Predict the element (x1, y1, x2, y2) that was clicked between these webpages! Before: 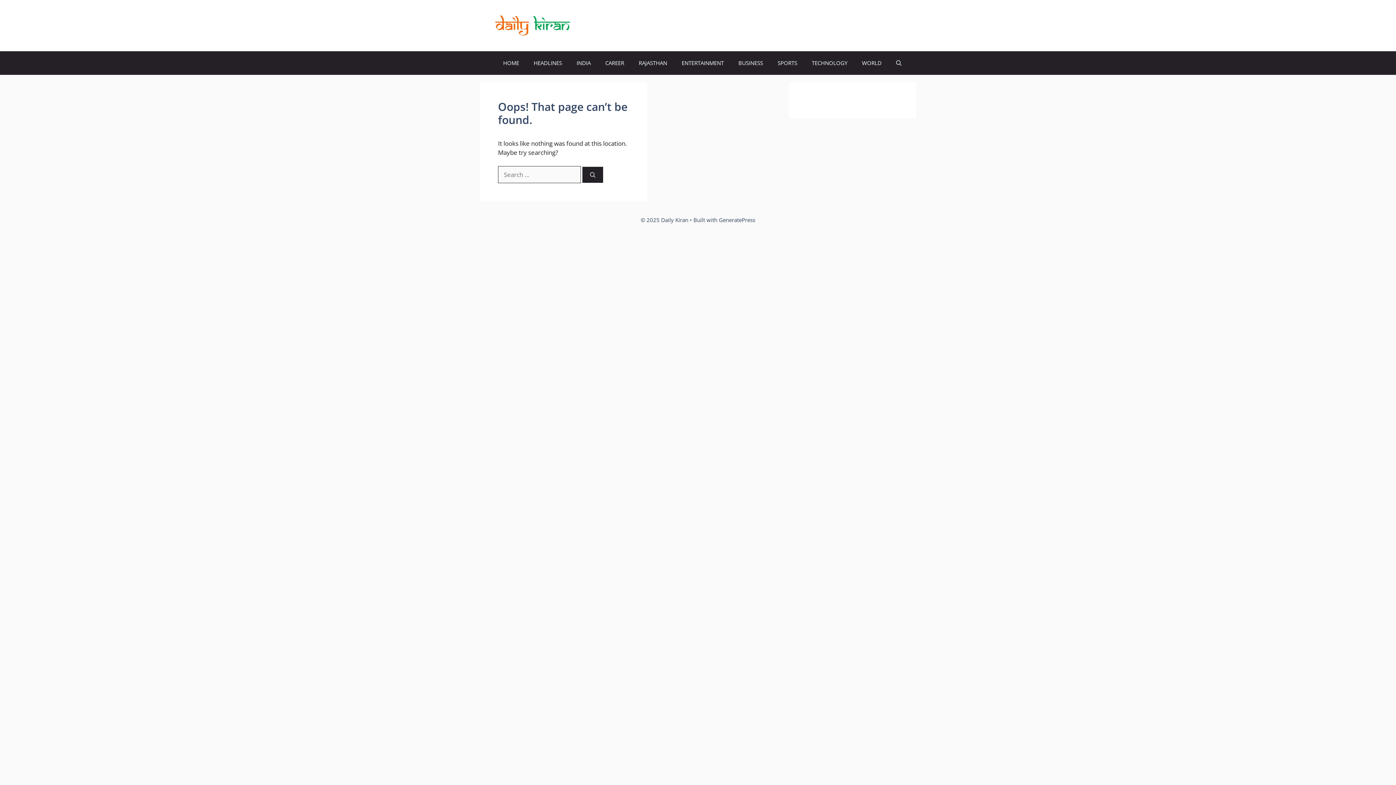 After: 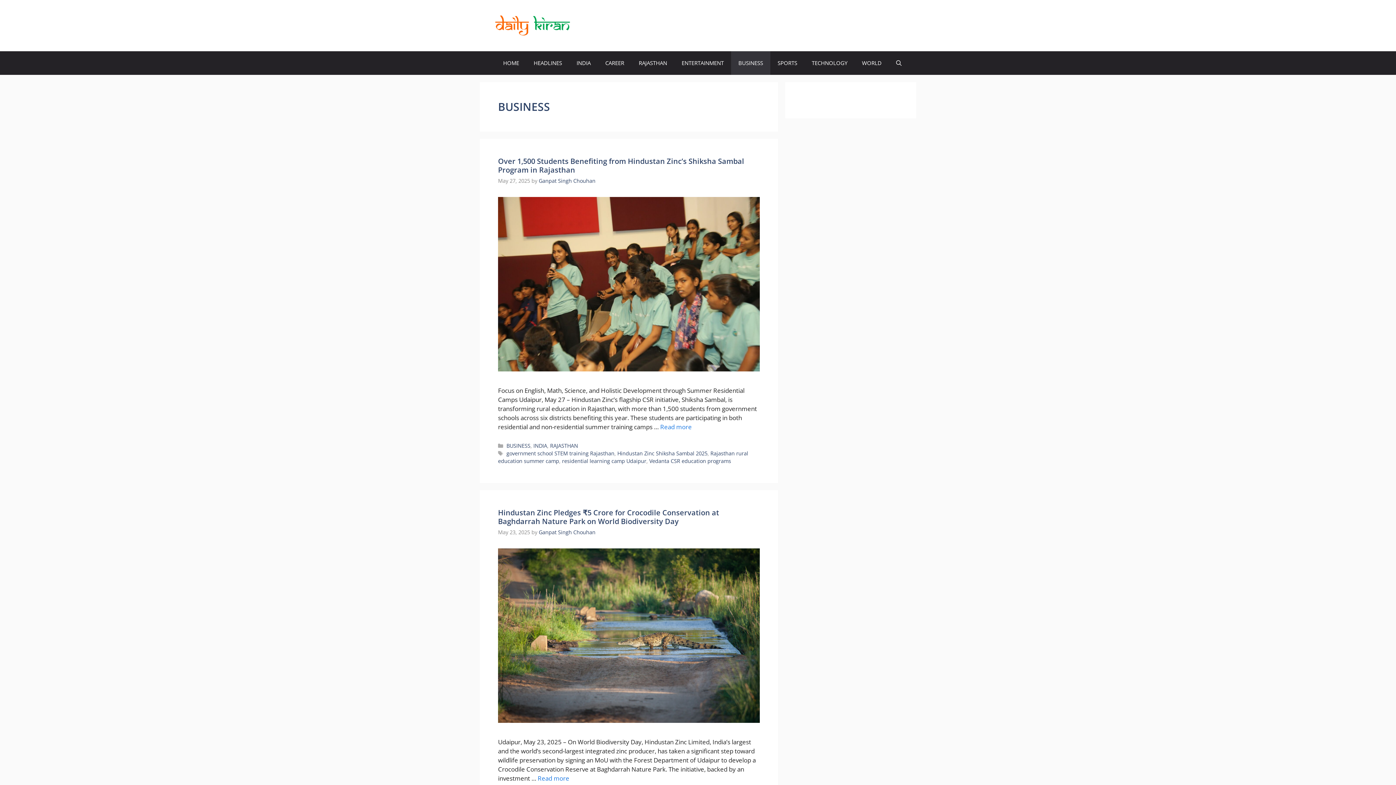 Action: label: BUSINESS bbox: (731, 51, 770, 74)